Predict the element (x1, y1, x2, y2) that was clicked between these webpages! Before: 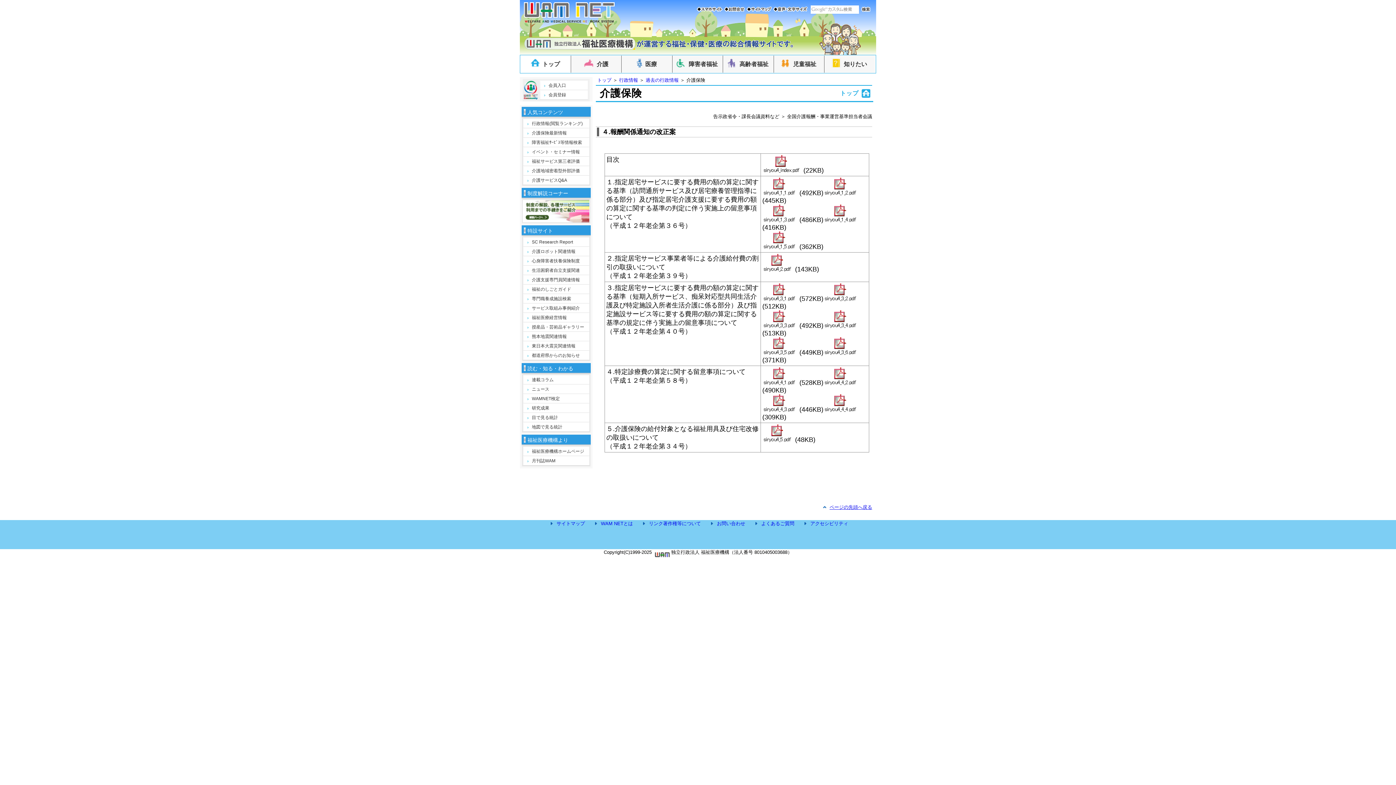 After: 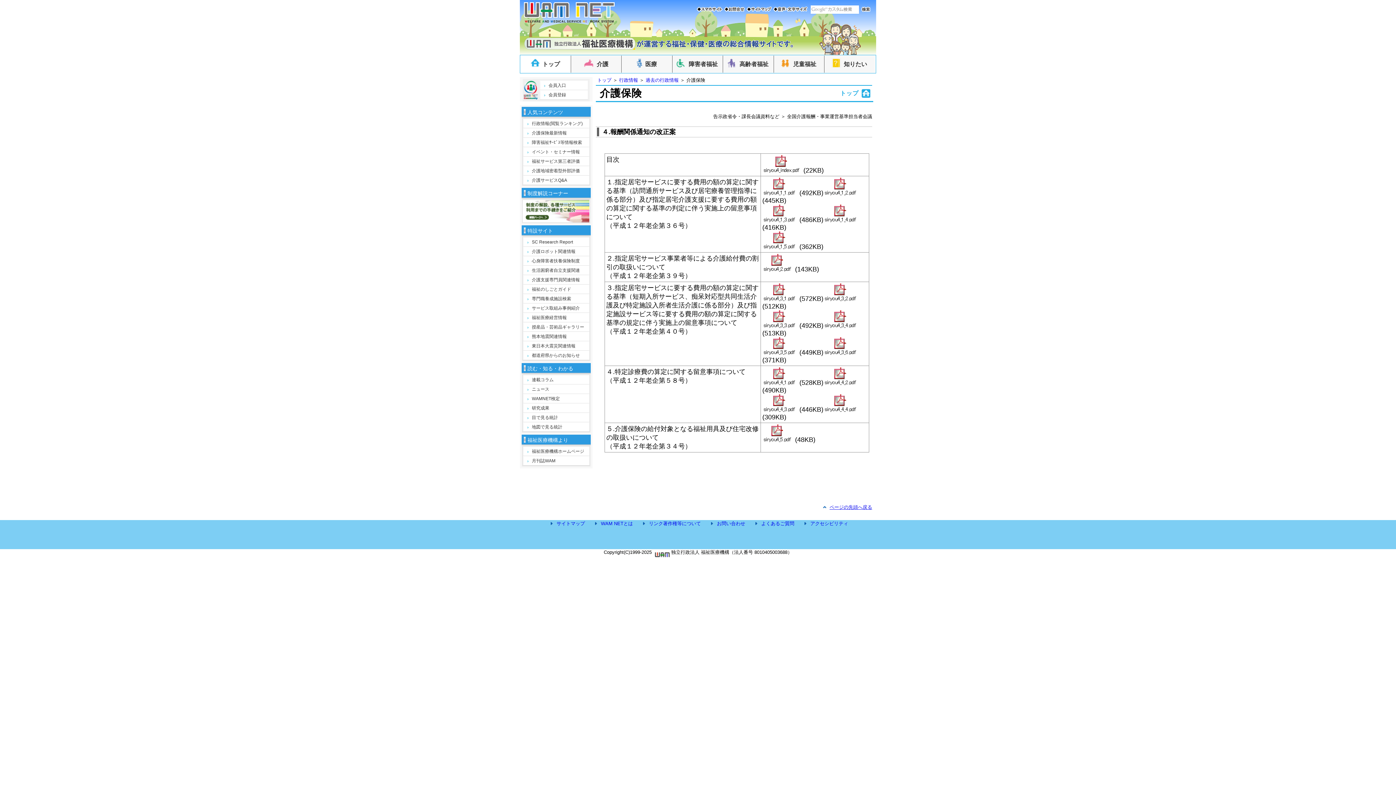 Action: label: ページの先頭へ戻る bbox: (829, 504, 872, 510)